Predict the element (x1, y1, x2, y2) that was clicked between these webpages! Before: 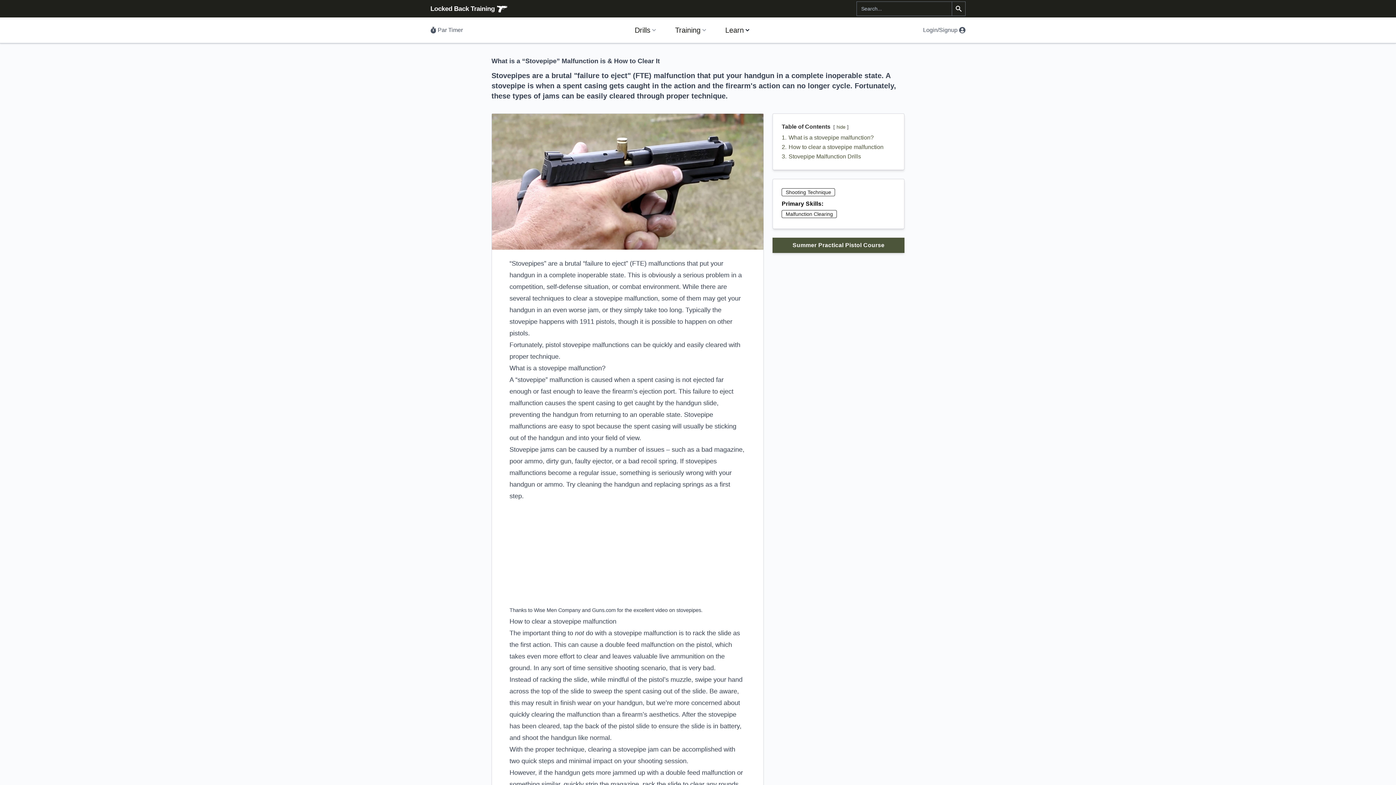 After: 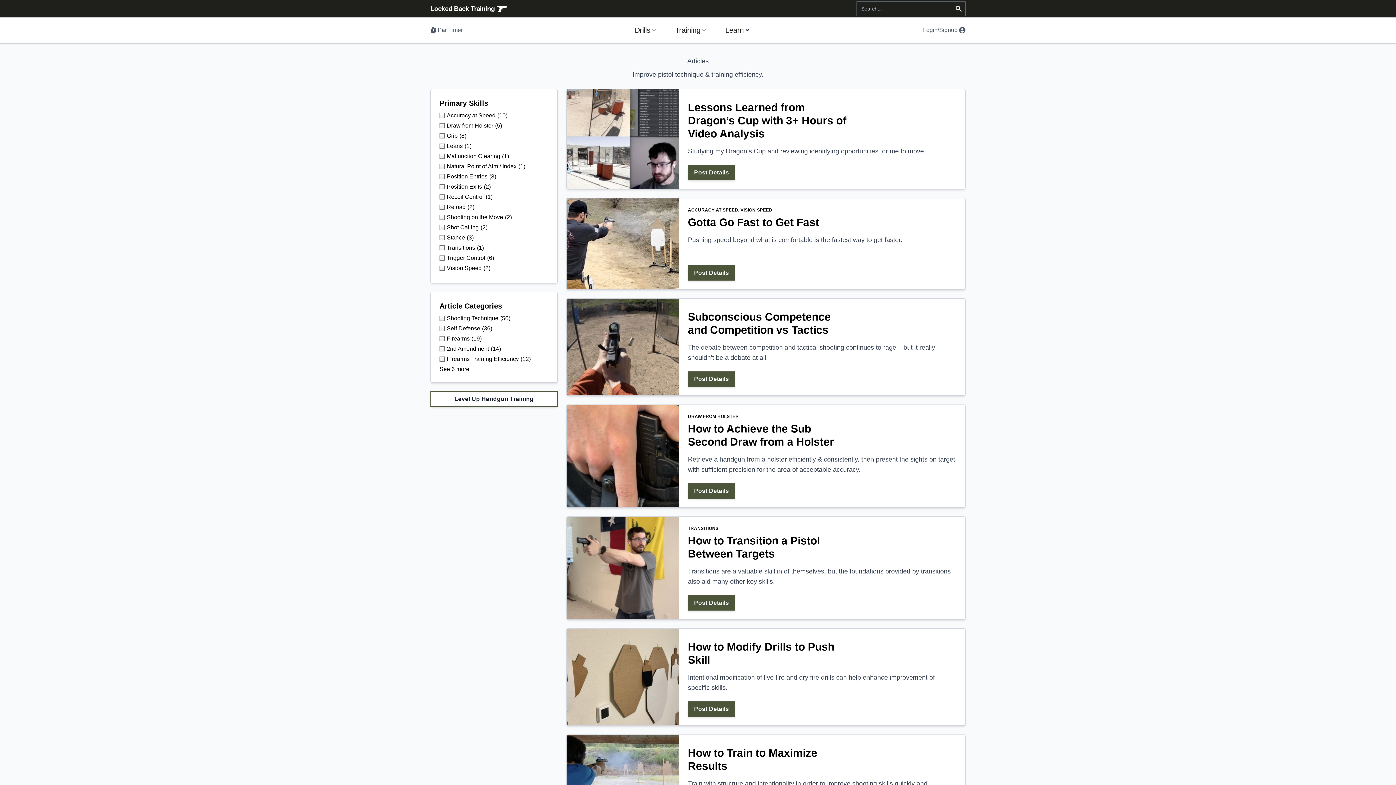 Action: label: Shooting Technique bbox: (781, 188, 835, 196)